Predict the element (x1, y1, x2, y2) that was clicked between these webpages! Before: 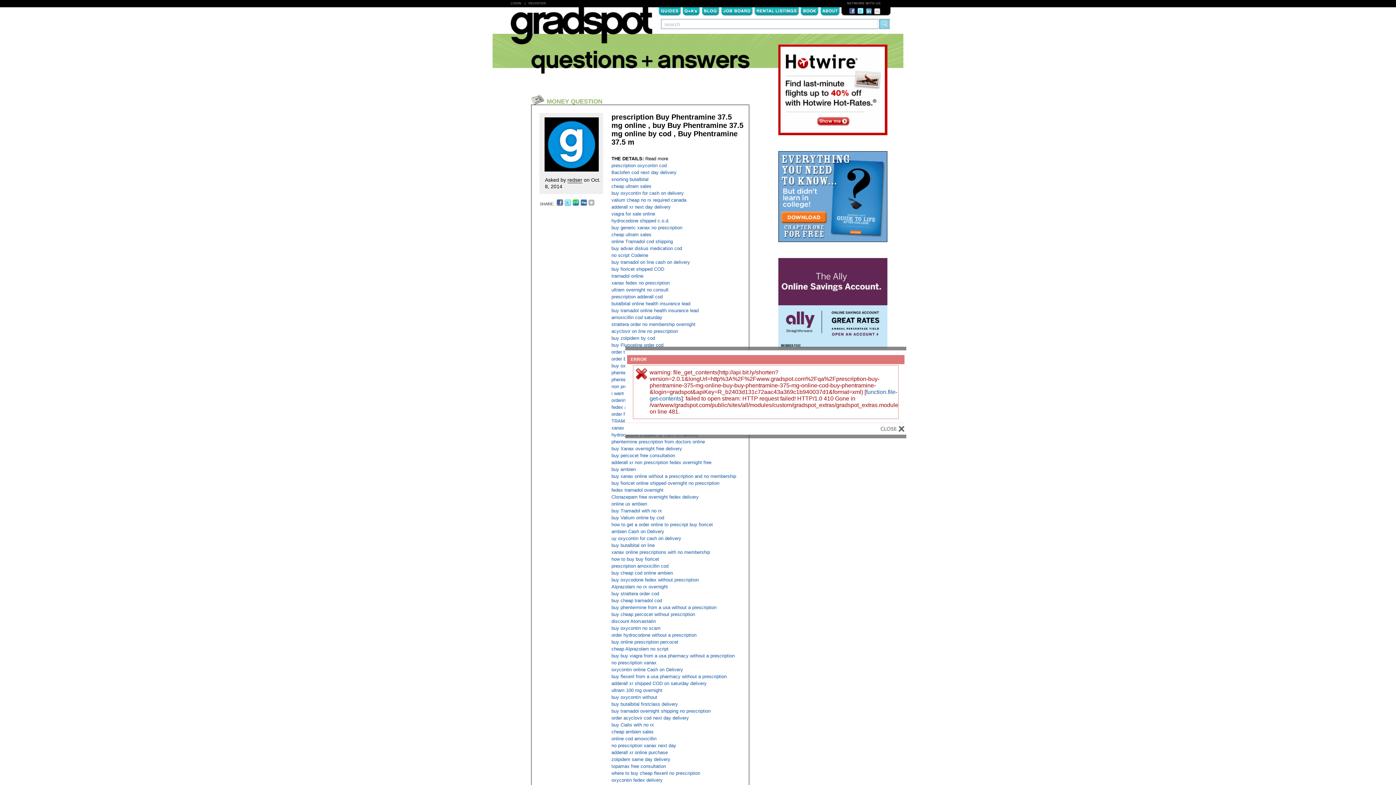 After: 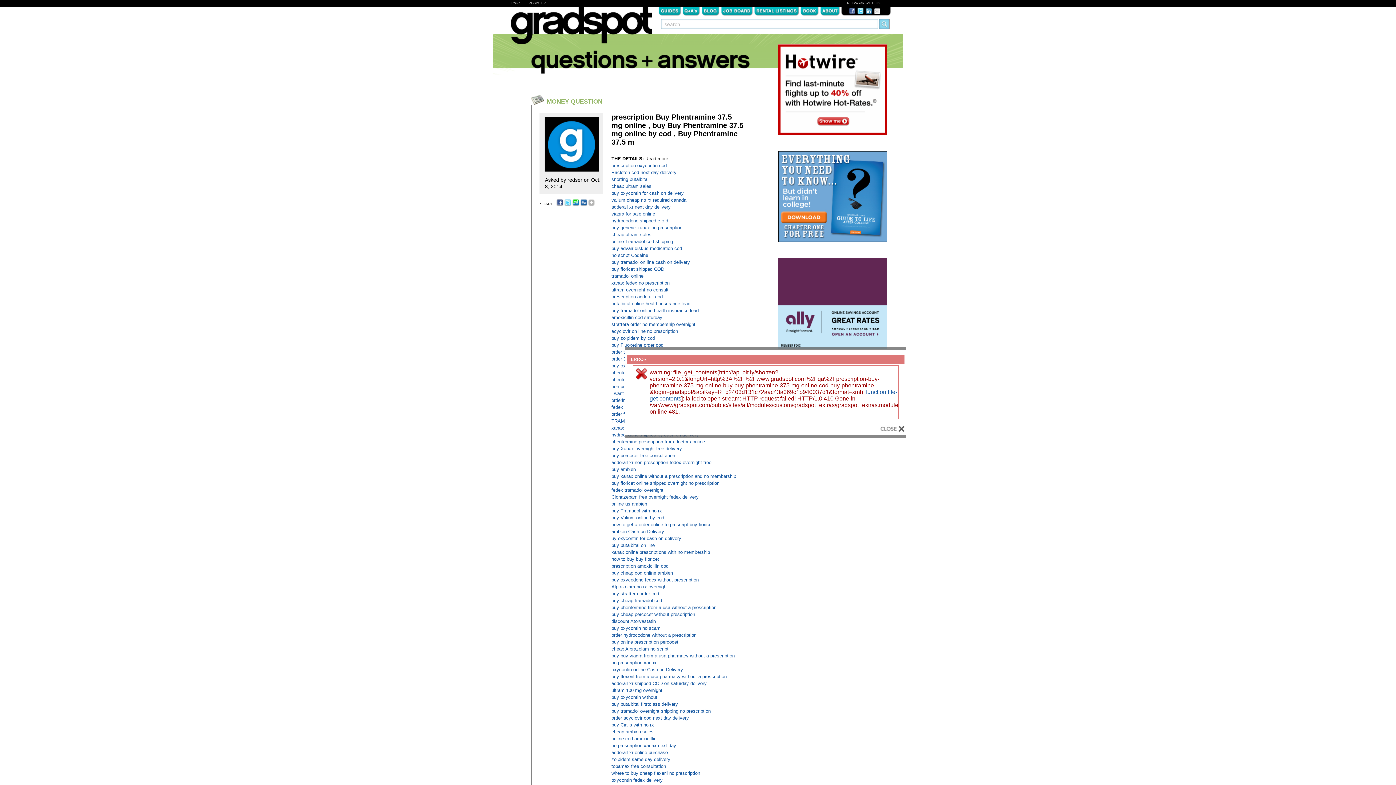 Action: bbox: (847, 10, 856, 16)